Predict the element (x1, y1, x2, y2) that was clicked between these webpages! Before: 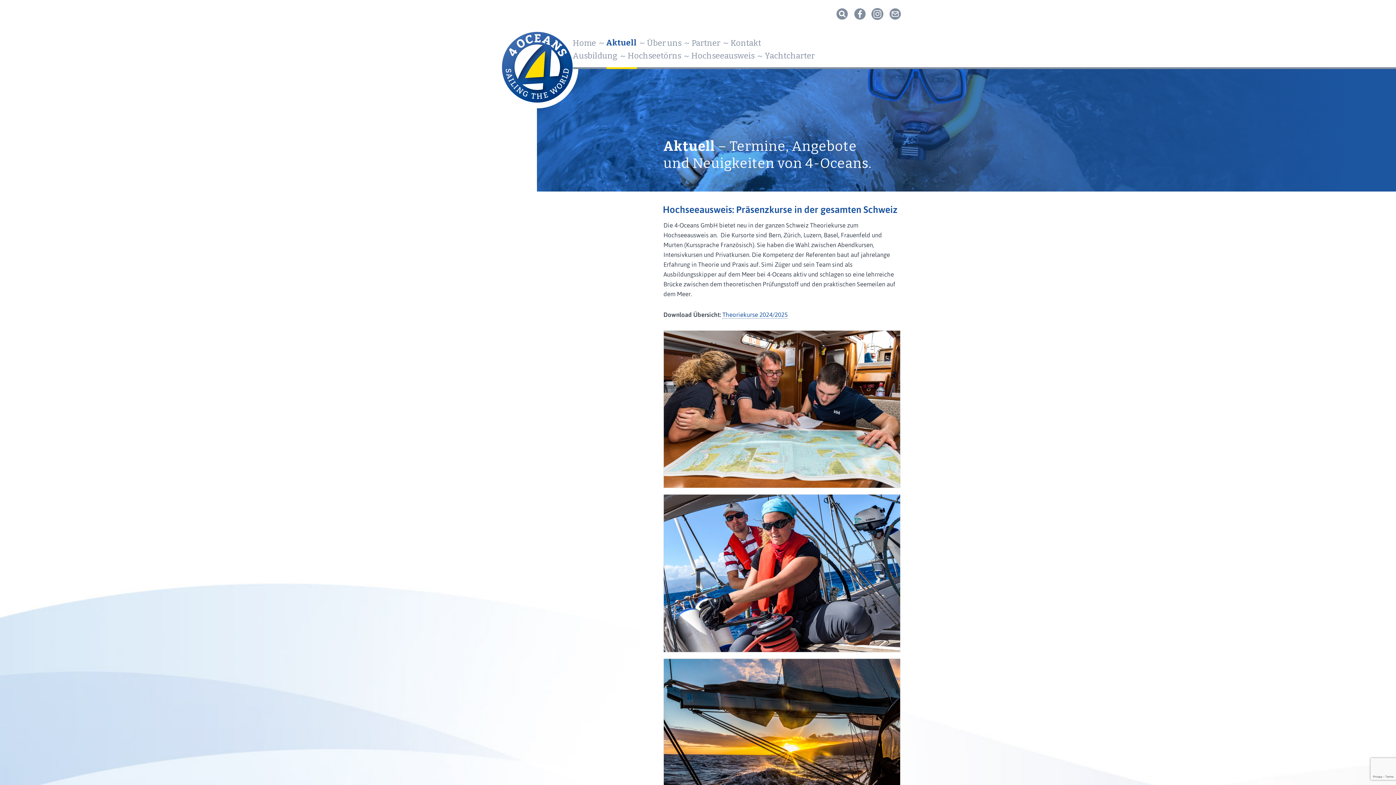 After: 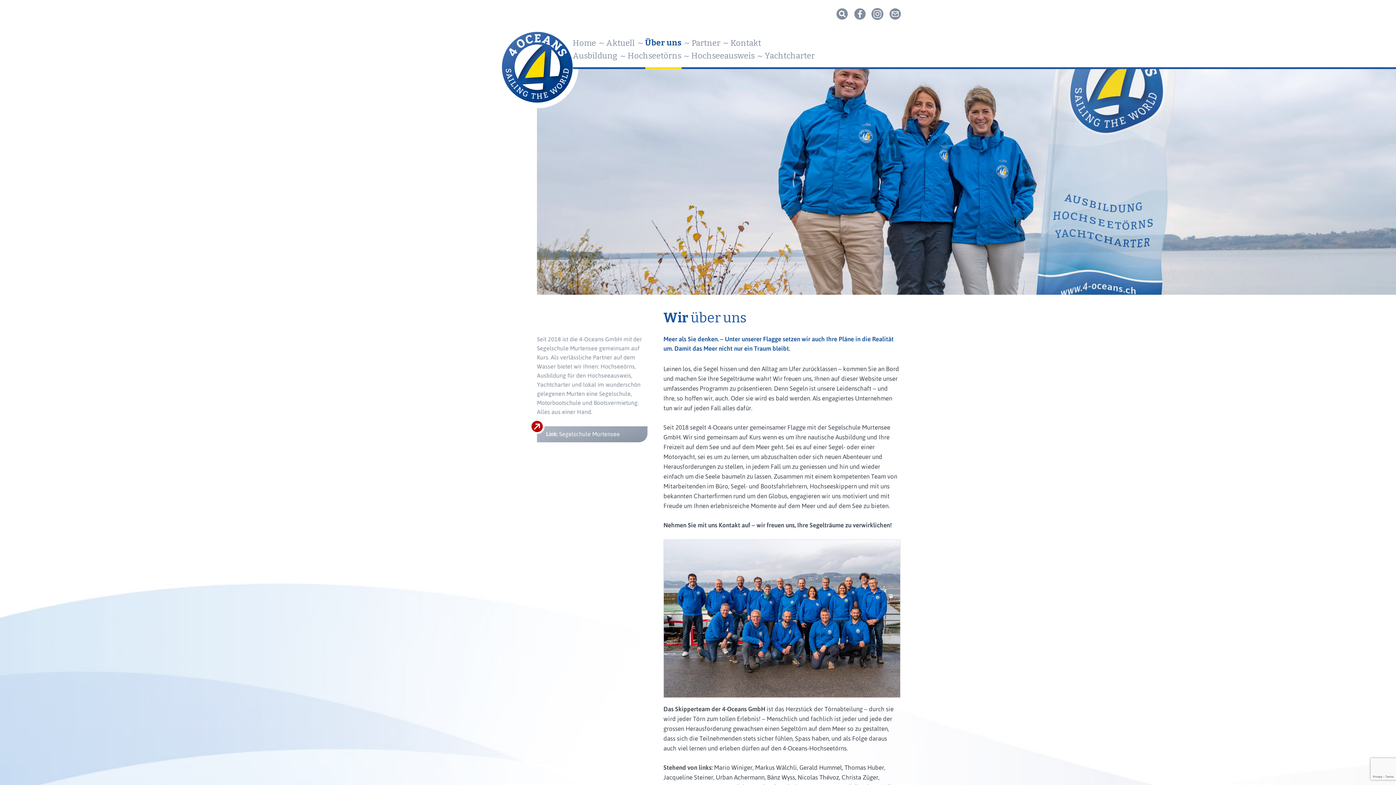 Action: bbox: (642, 37, 686, 49) label: Über uns